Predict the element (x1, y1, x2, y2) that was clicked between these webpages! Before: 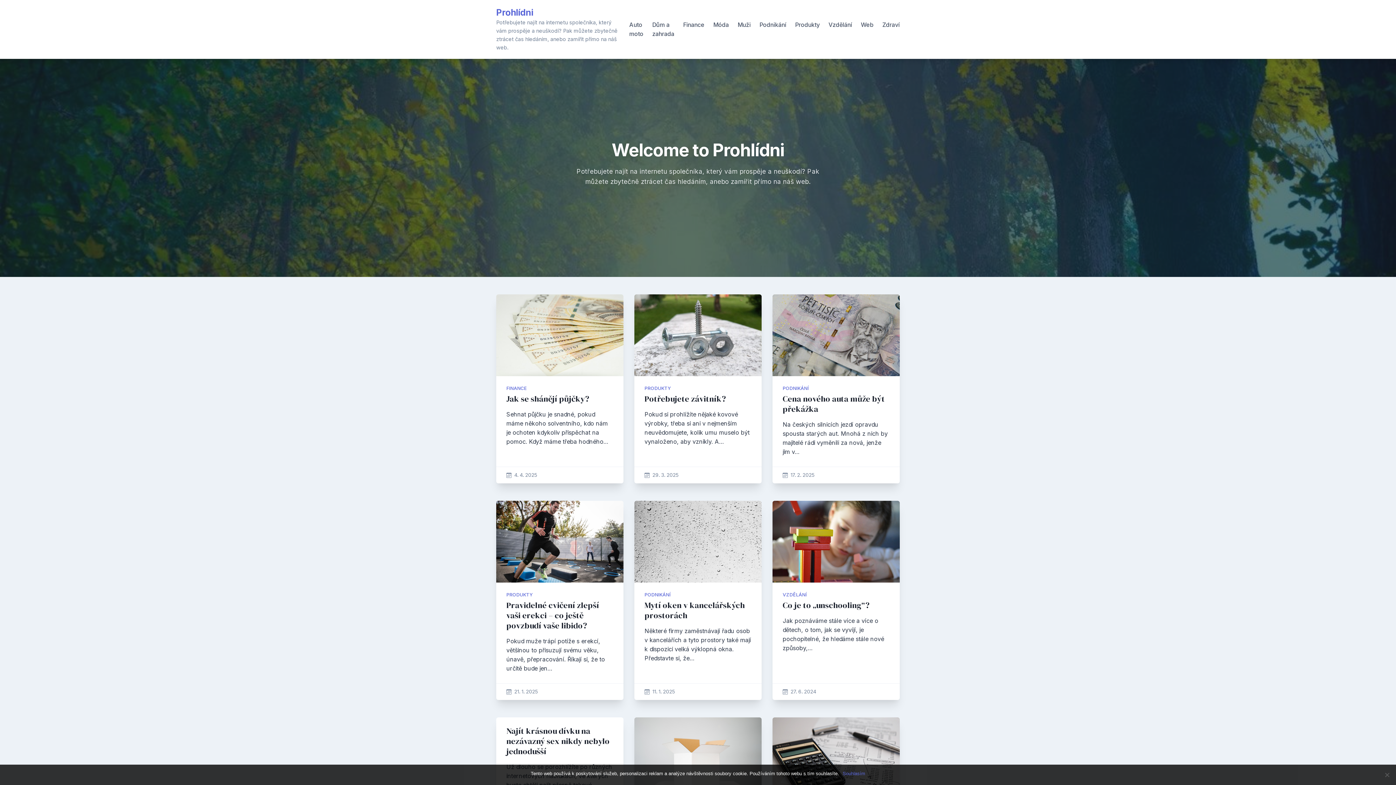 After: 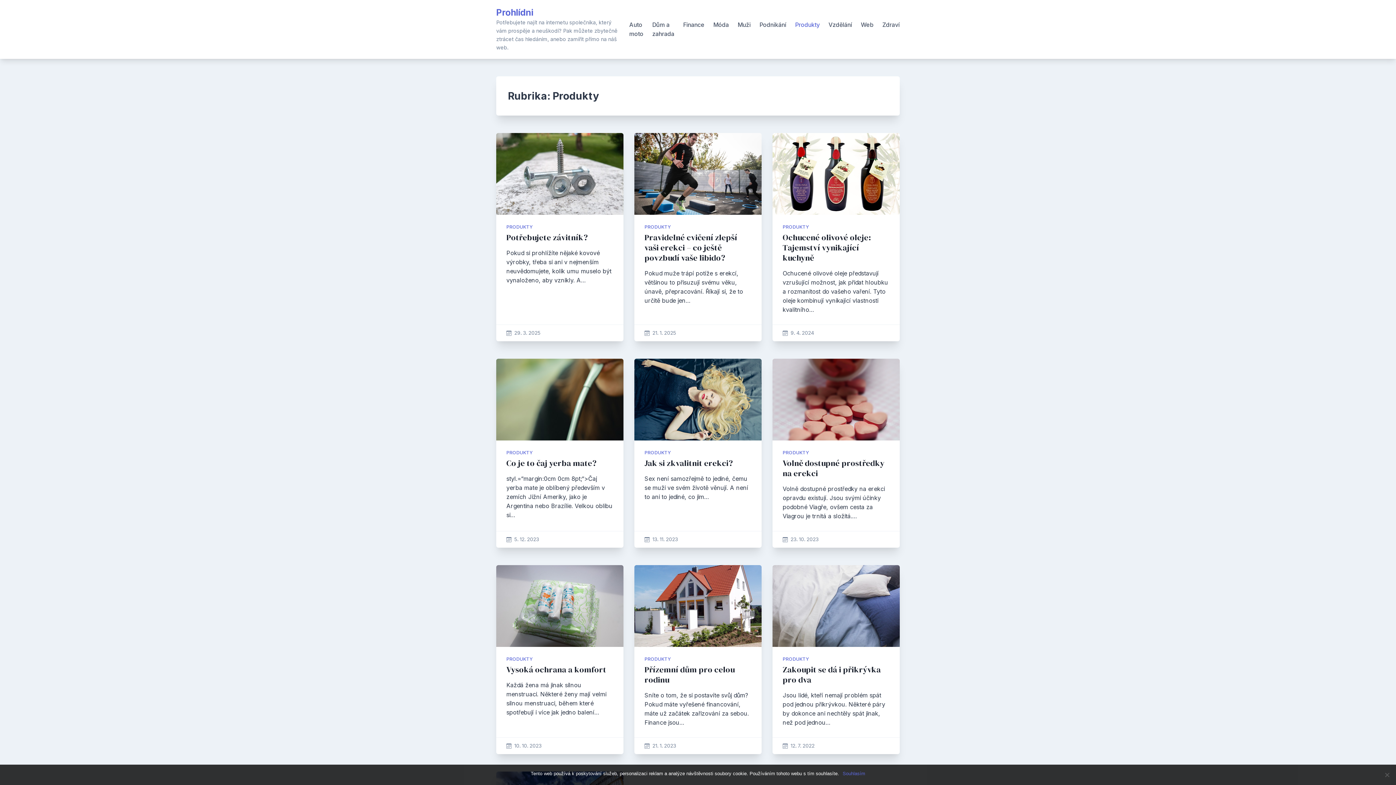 Action: label: PRODUKTY bbox: (506, 592, 533, 597)